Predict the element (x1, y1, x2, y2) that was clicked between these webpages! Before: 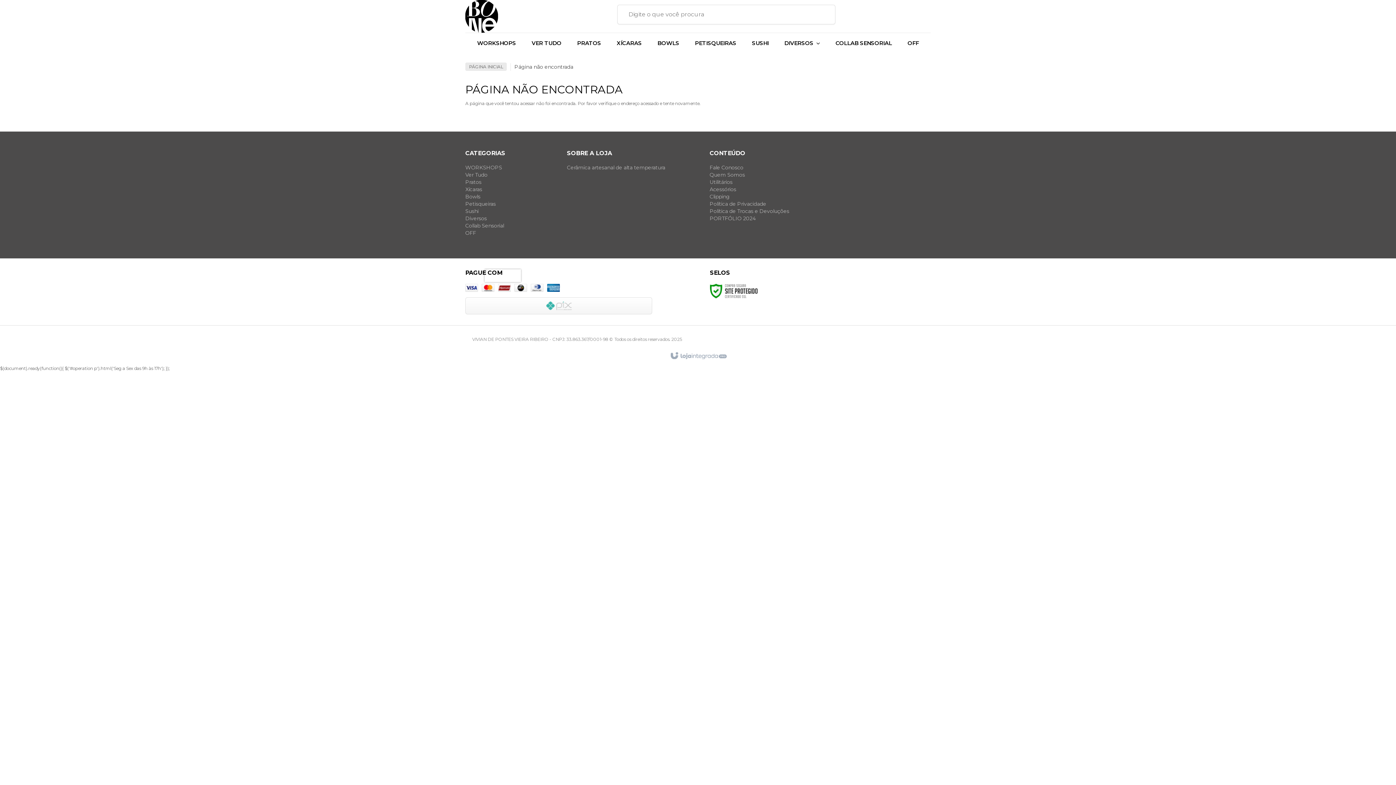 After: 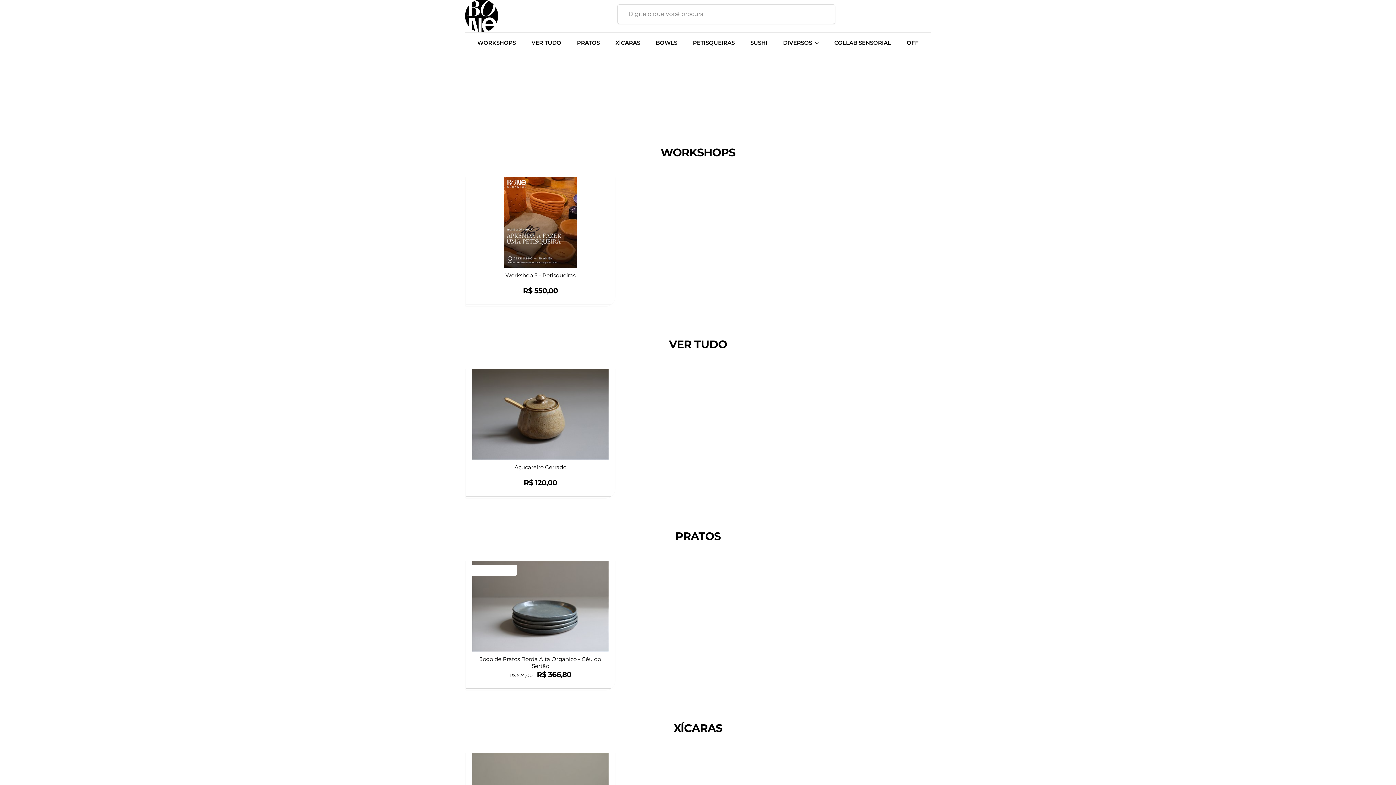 Action: bbox: (465, 62, 506, 70) label: PÁGINA INICIAL